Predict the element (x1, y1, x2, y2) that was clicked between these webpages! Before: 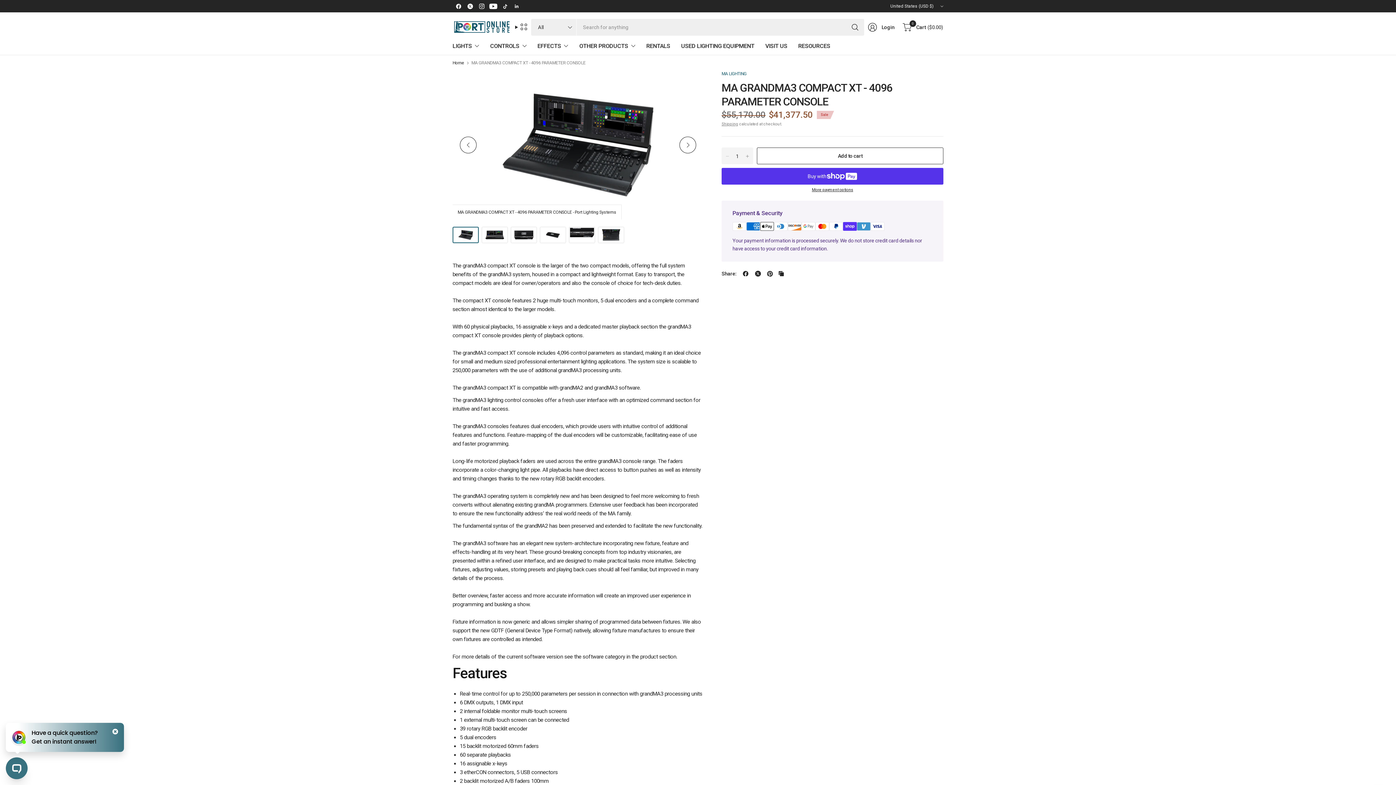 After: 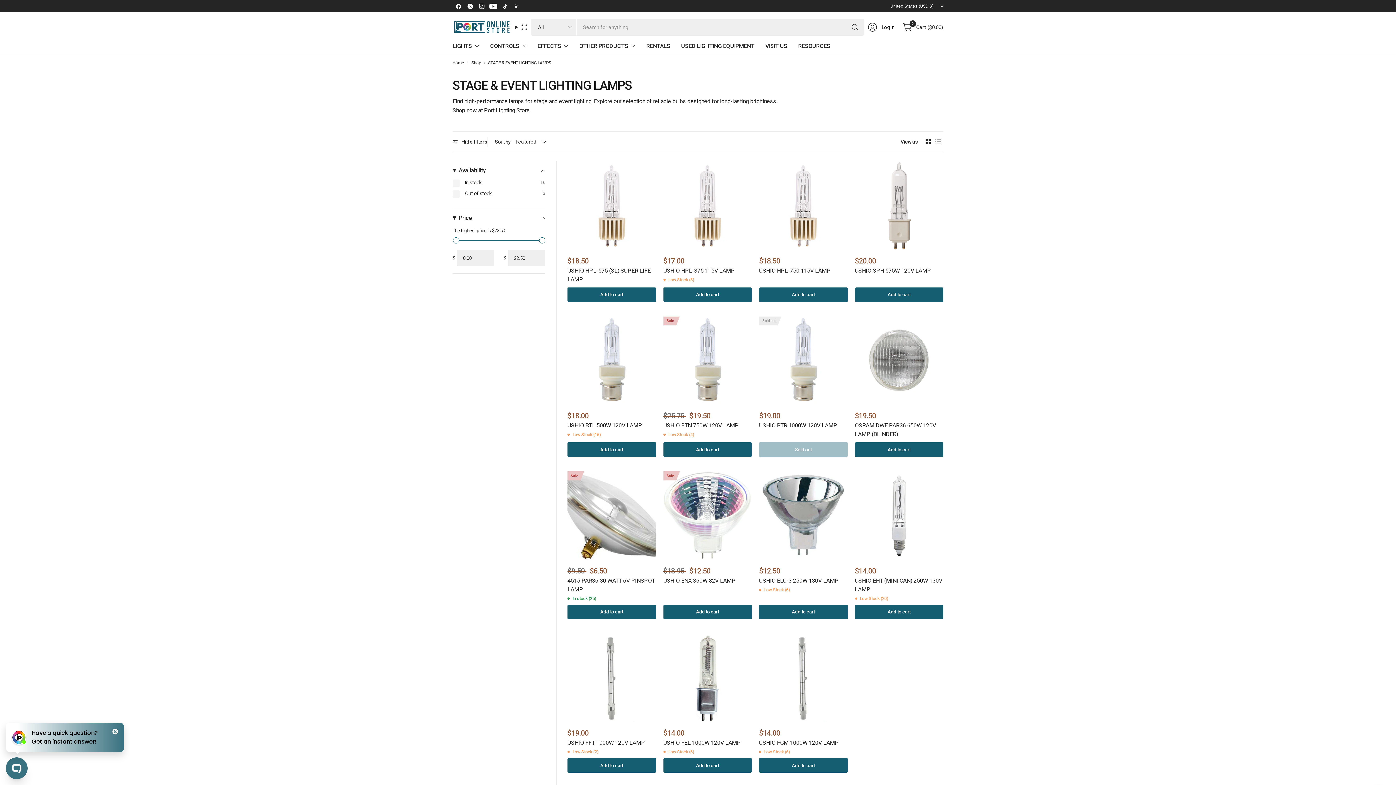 Action: bbox: (579, 37, 635, 54) label: OTHER PRODUCTS